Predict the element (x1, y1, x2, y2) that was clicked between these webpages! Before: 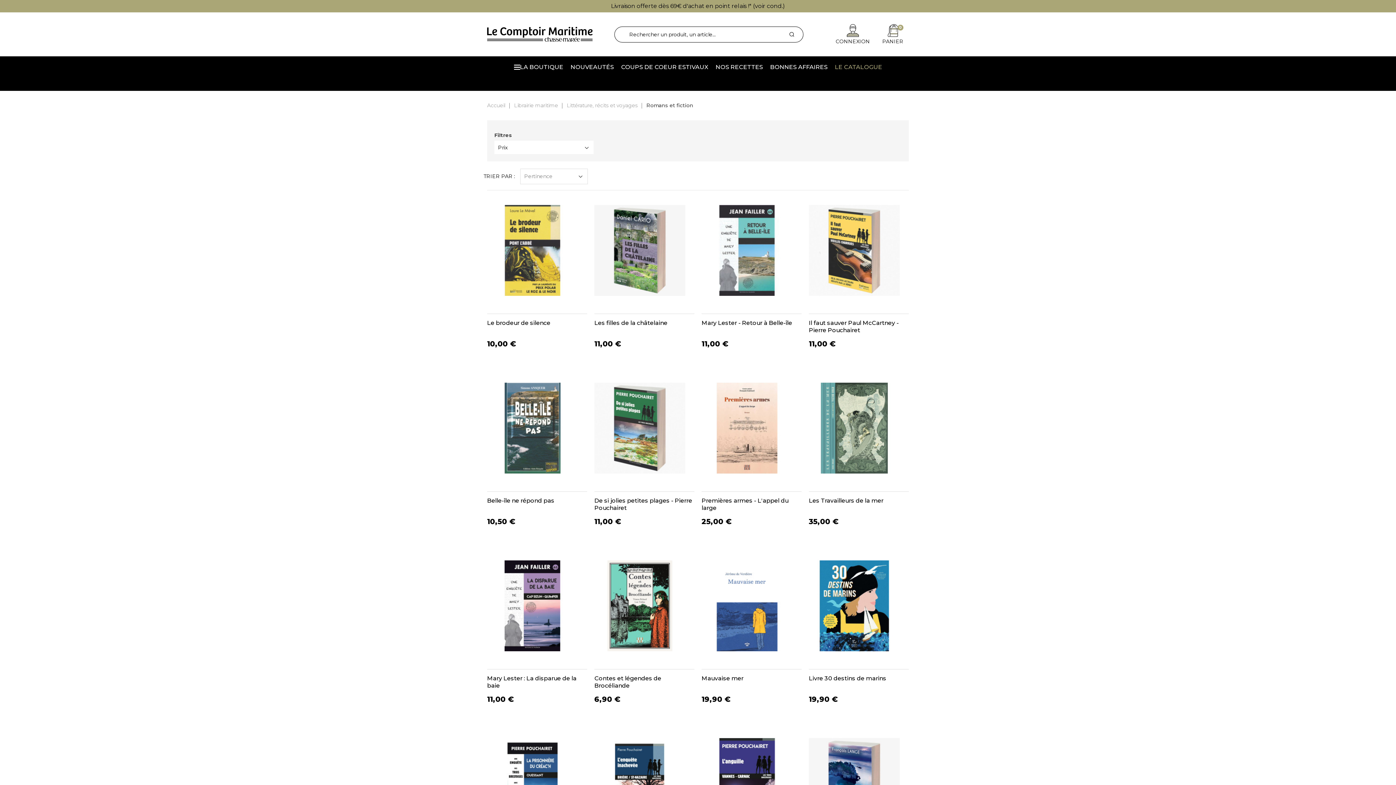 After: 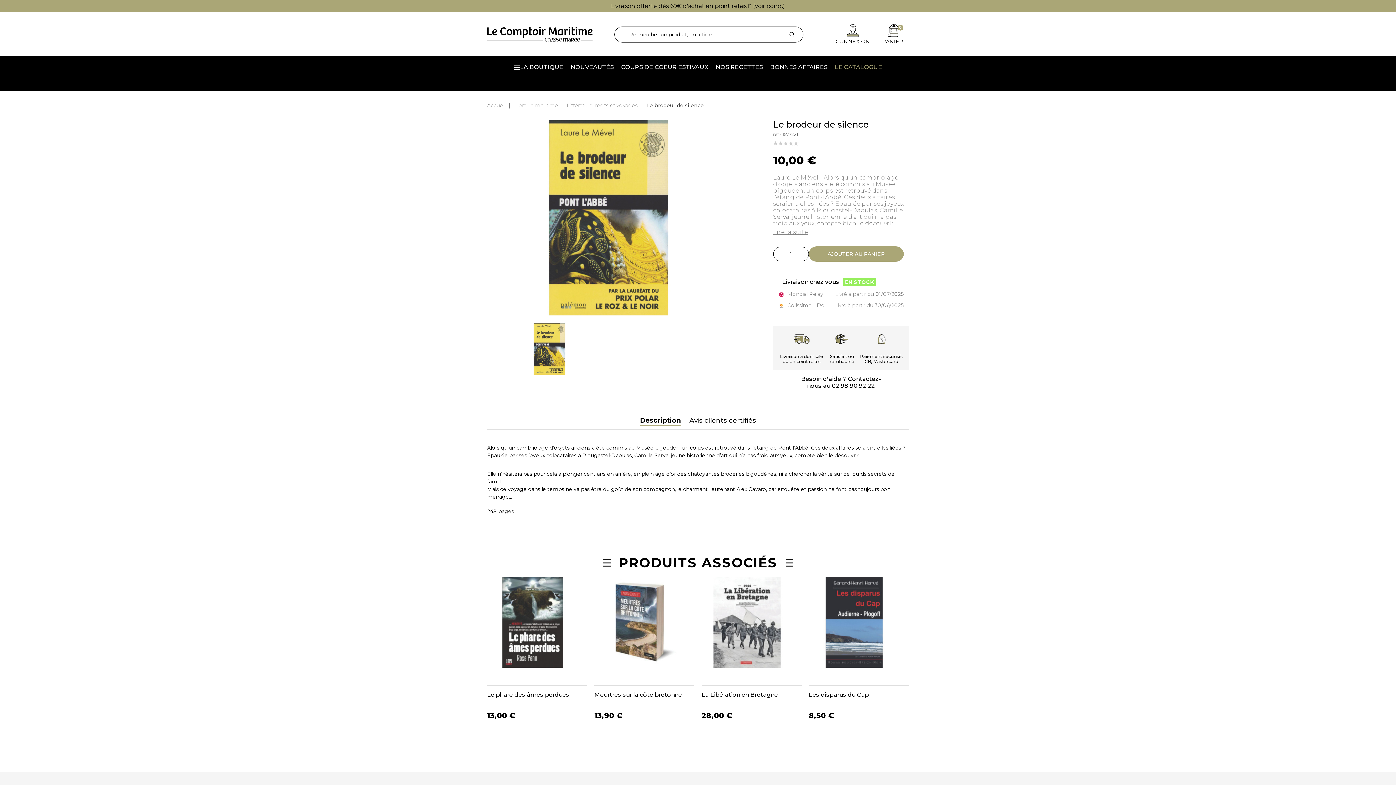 Action: bbox: (568, 353, 583, 368)